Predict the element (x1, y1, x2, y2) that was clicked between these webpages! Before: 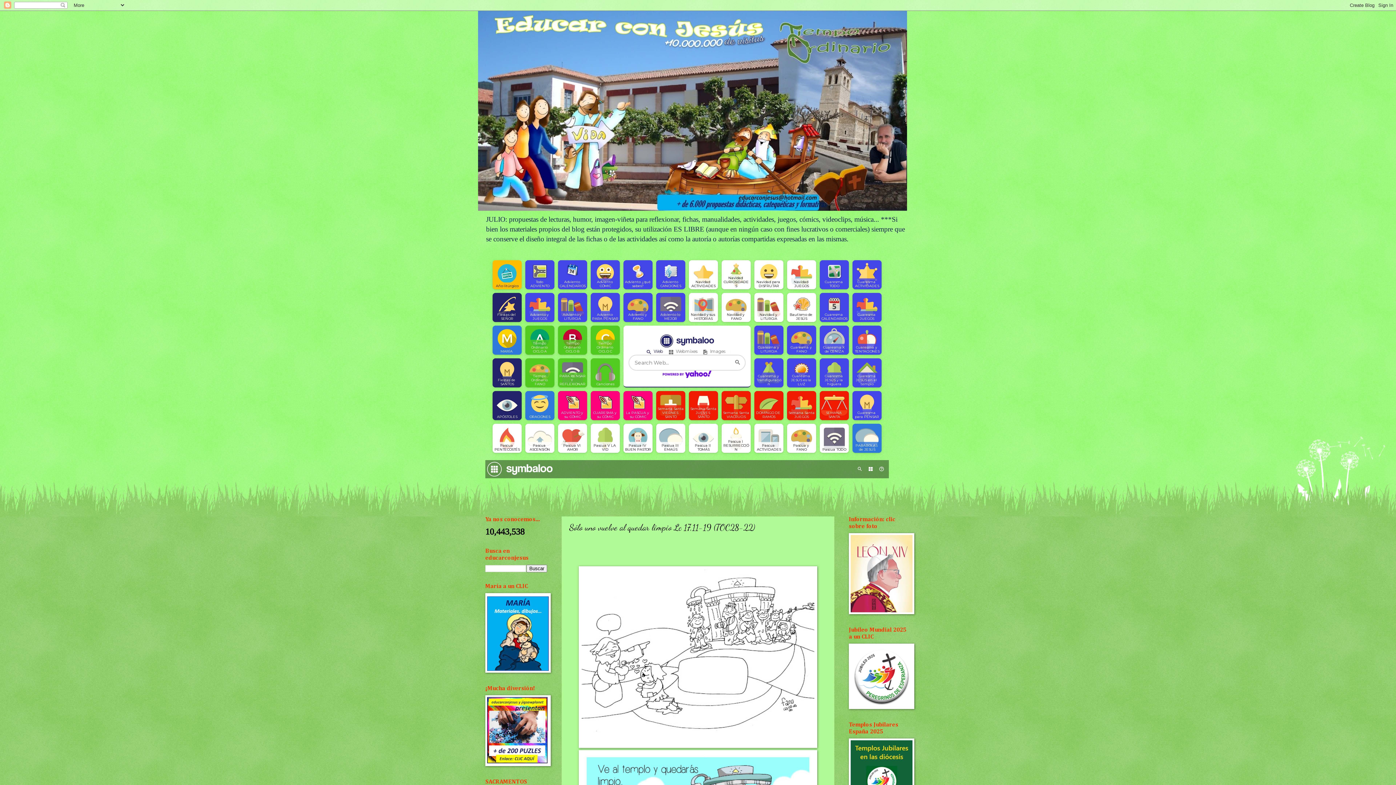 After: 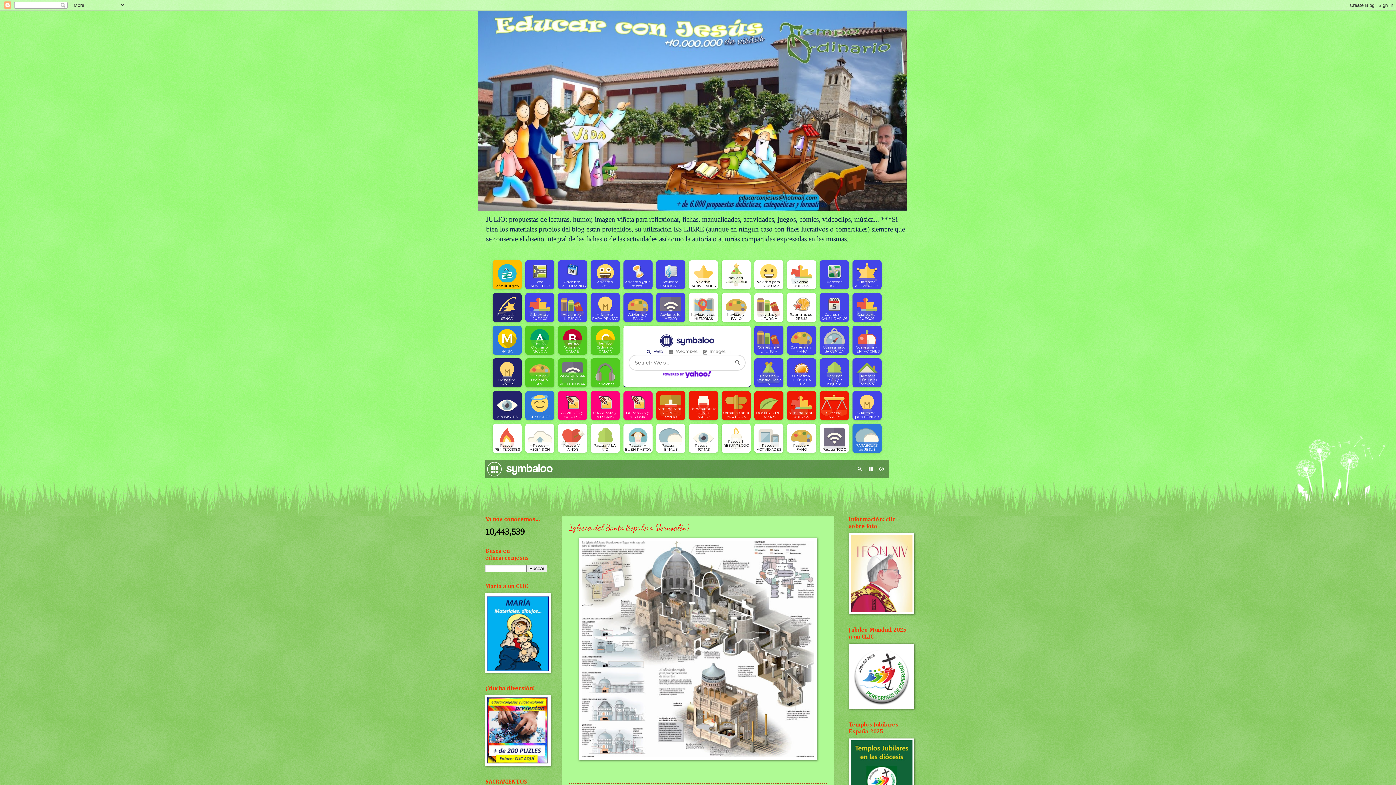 Action: bbox: (478, 10, 918, 210)